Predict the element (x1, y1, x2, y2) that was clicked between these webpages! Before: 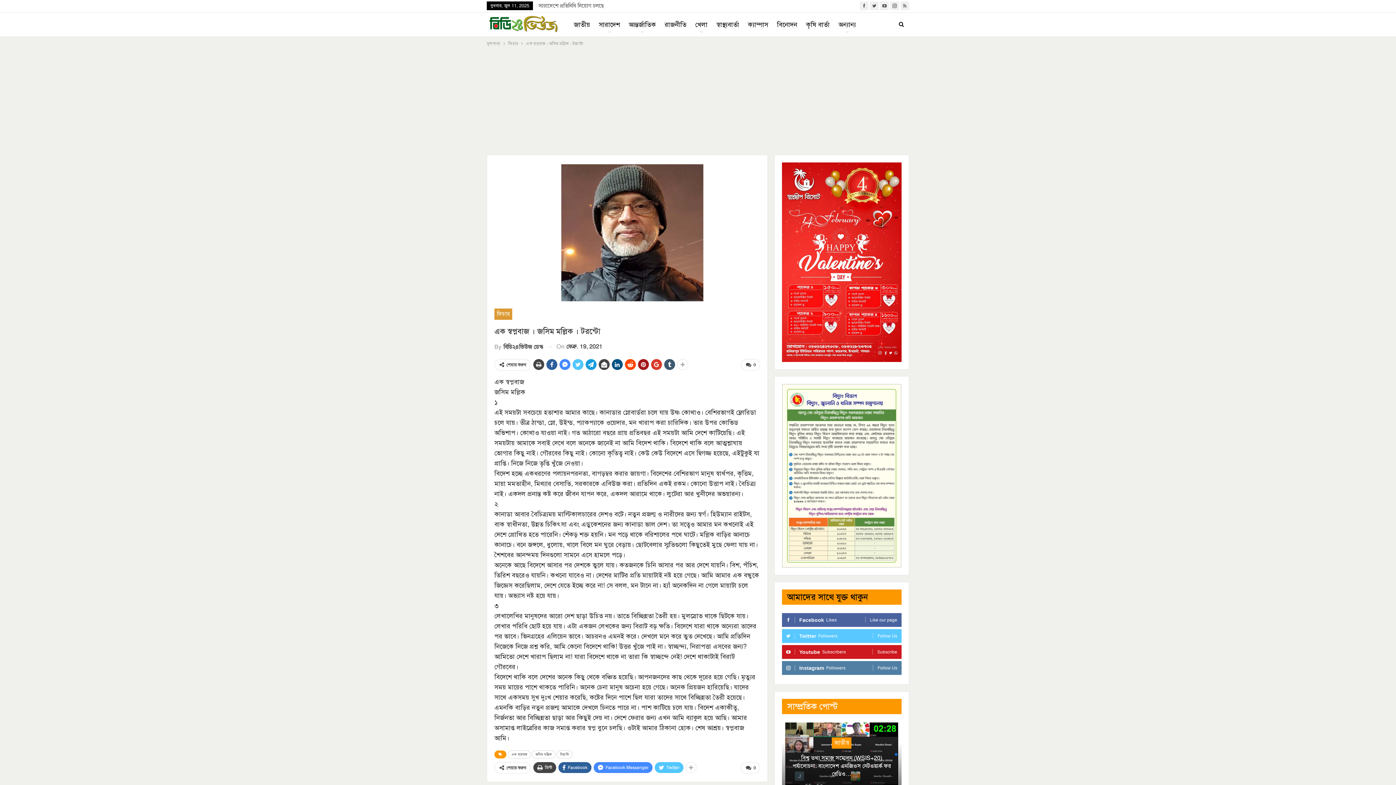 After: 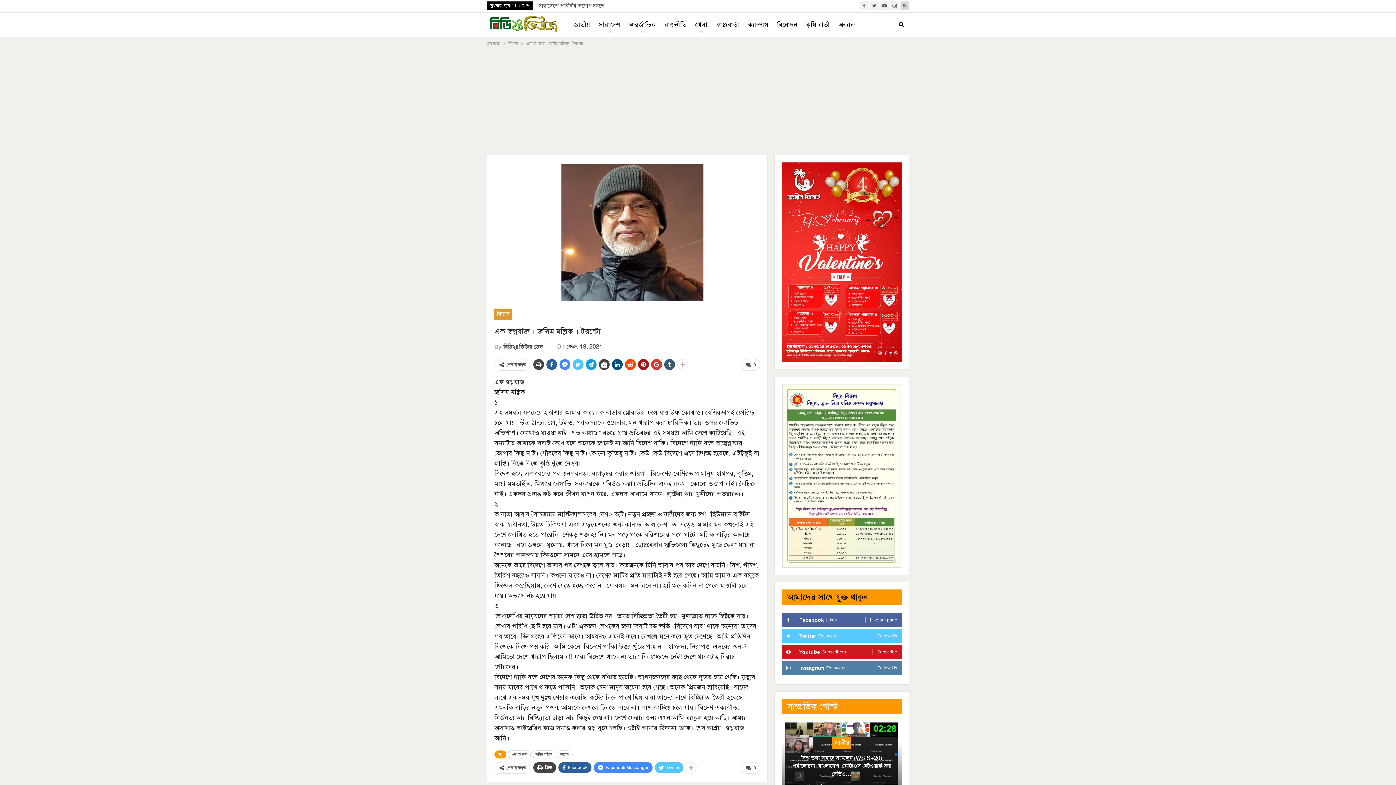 Action: bbox: (900, 2, 909, 8)